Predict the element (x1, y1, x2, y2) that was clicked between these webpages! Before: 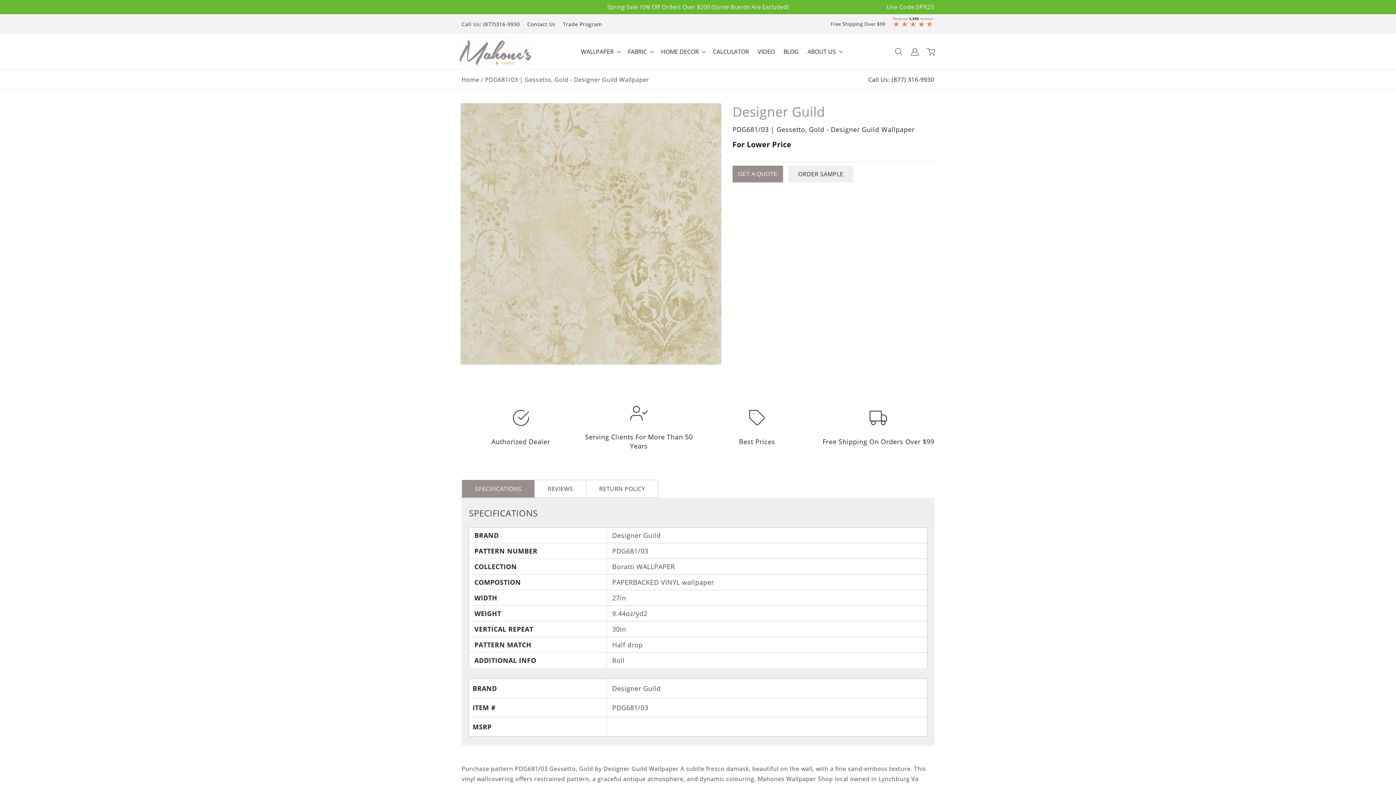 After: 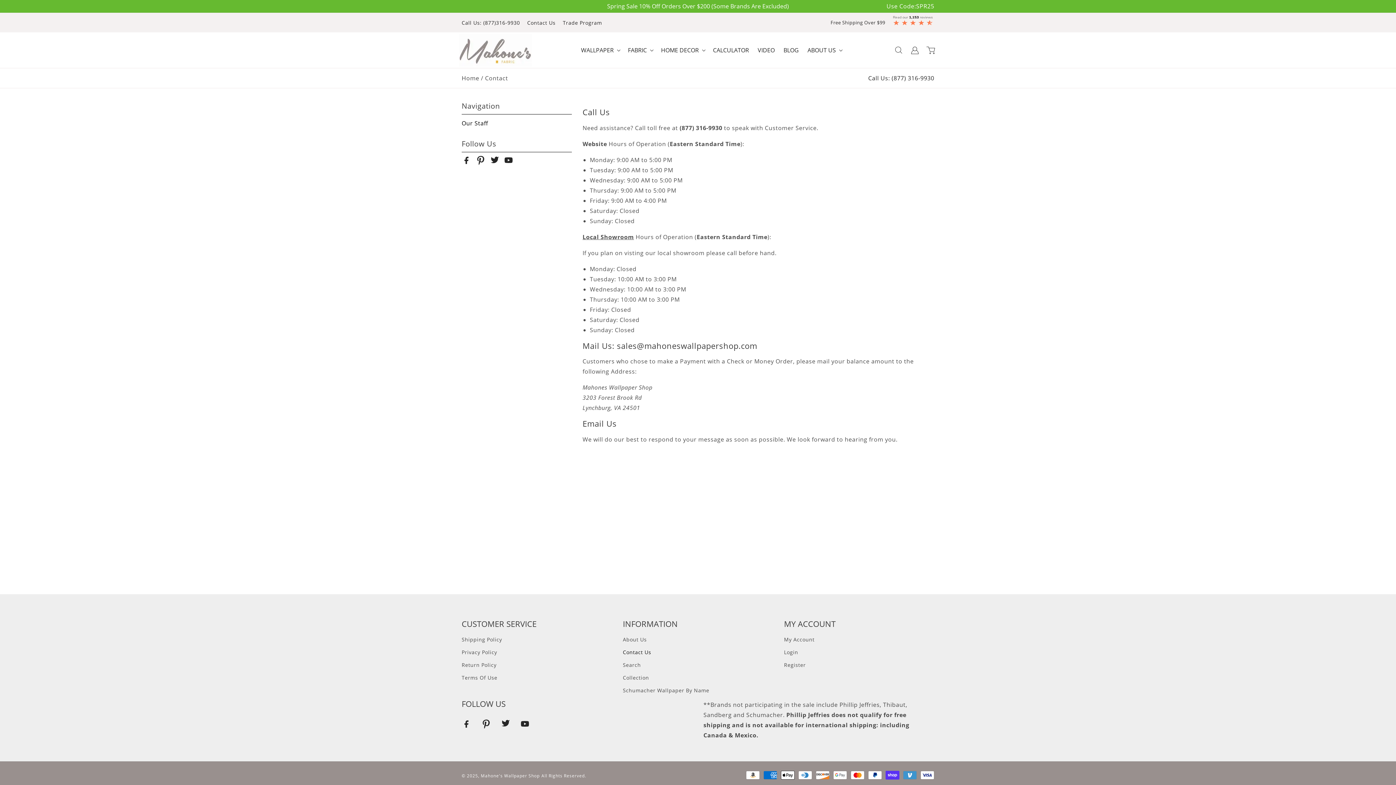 Action: label: Go to /pages/contact bbox: (527, 20, 555, 27)